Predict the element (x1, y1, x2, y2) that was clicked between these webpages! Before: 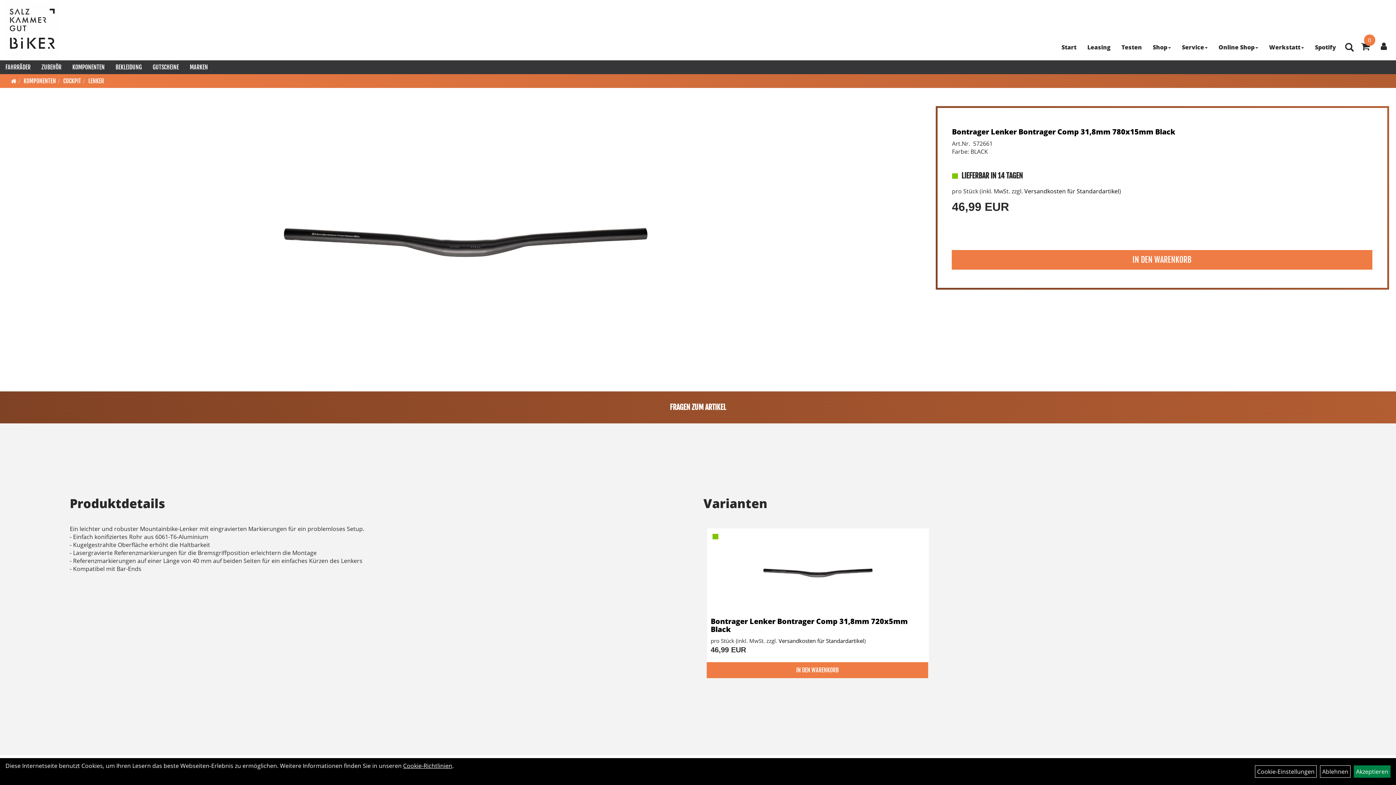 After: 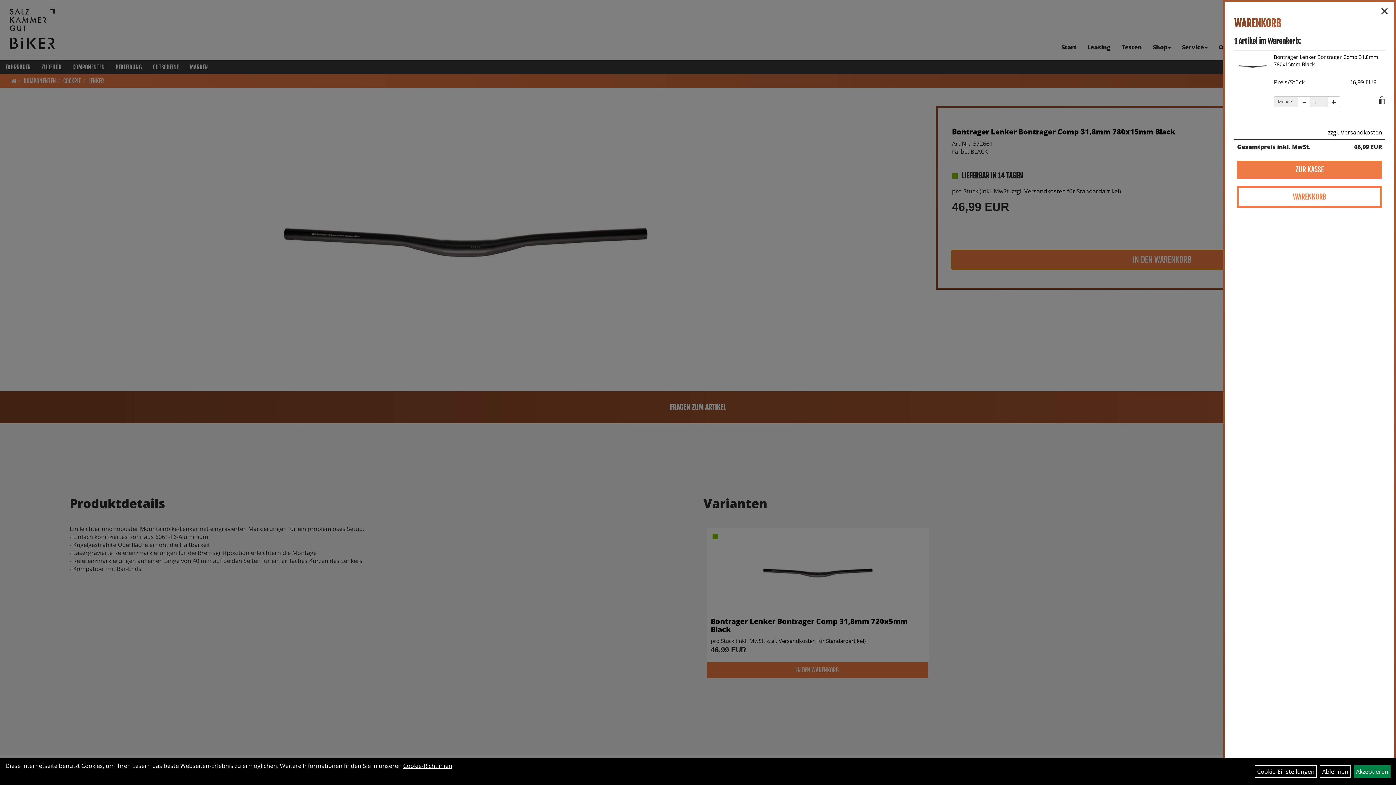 Action: label: IN DEN WARENKORB bbox: (951, 250, 1372, 269)